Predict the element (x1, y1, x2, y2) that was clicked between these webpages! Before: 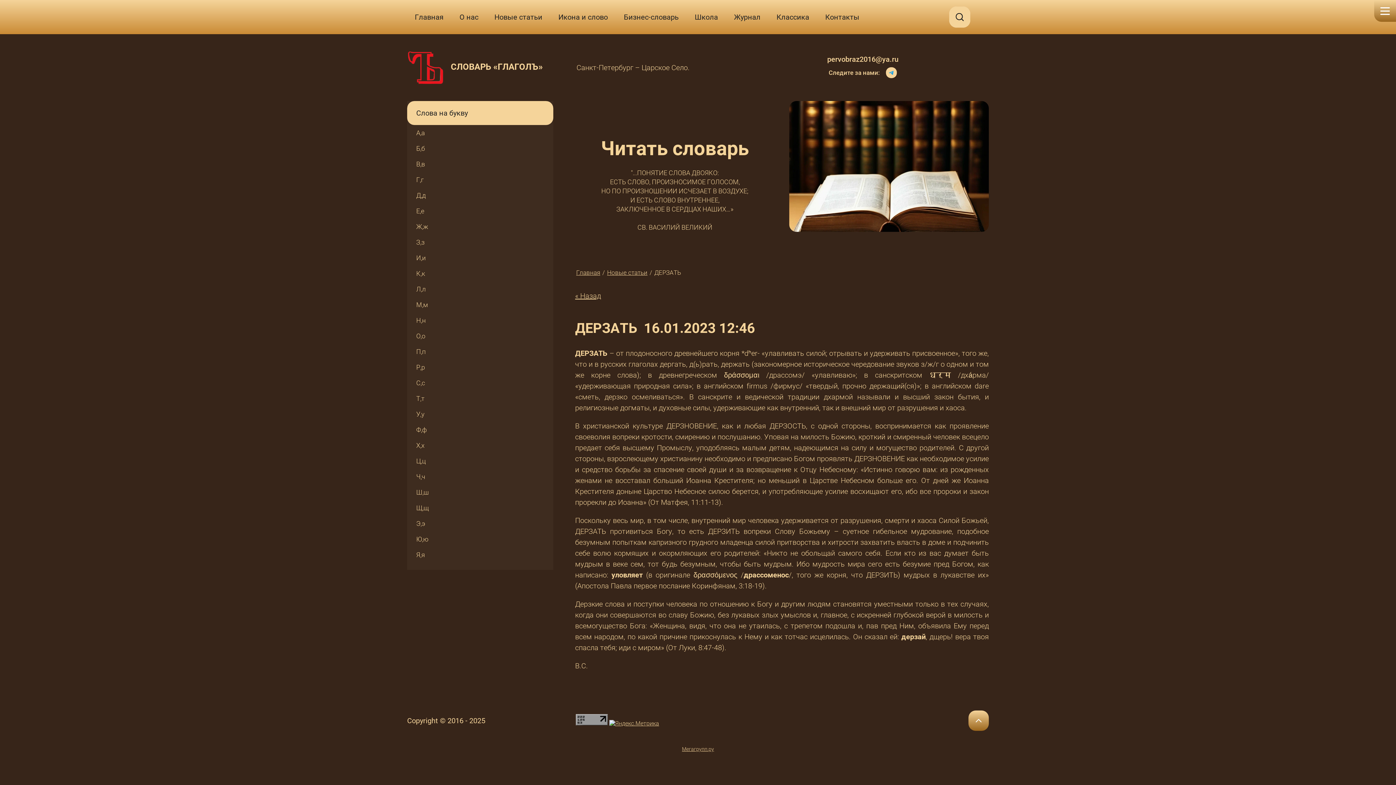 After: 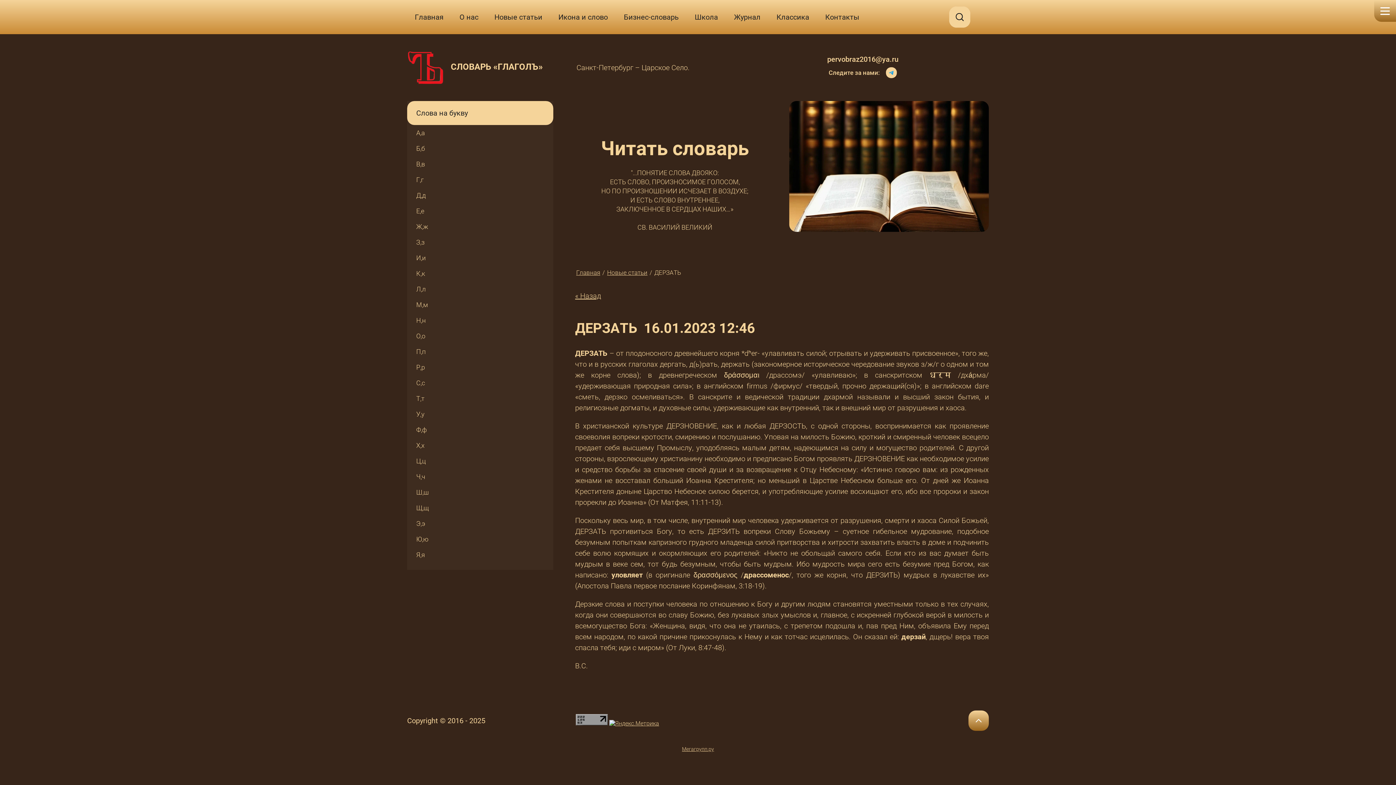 Action: bbox: (576, 720, 608, 727)